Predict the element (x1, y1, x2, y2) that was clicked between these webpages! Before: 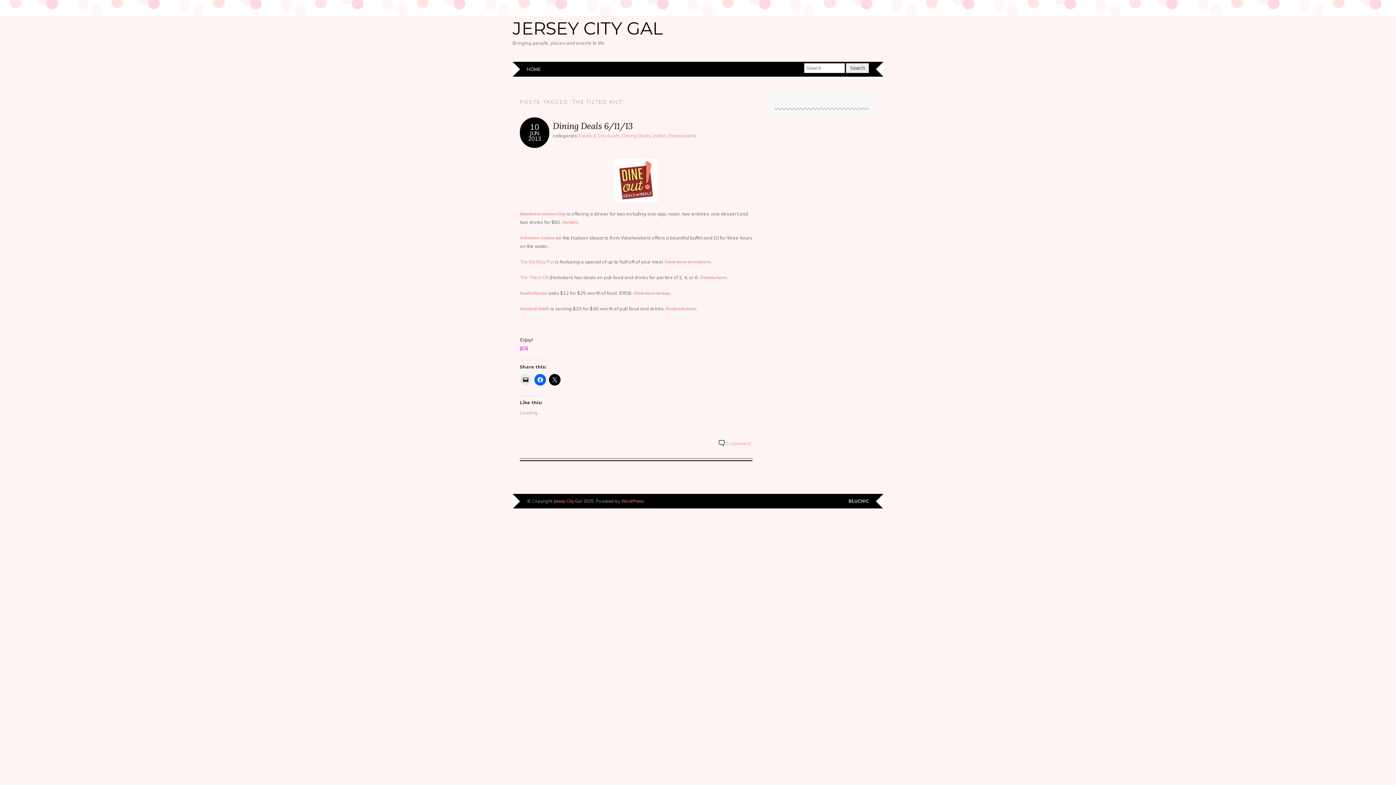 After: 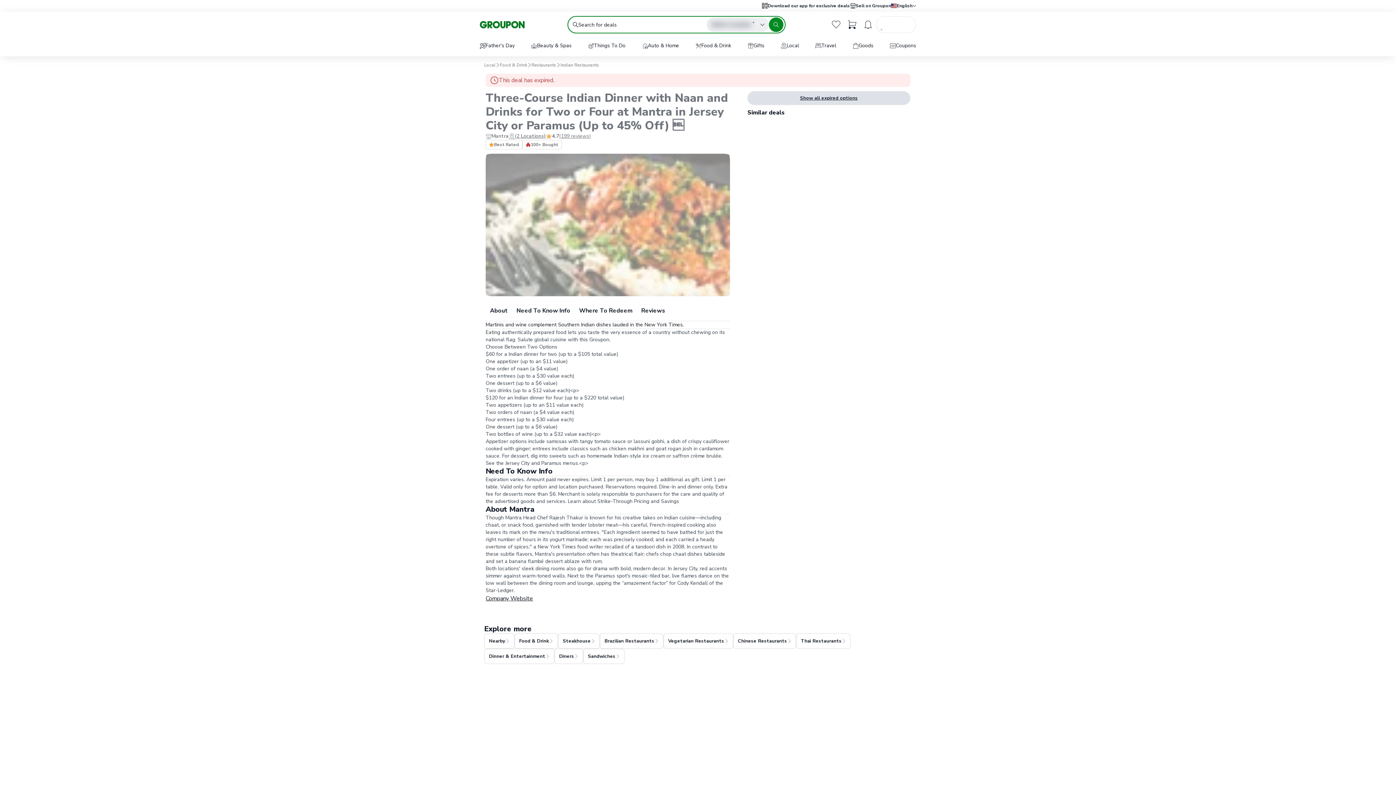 Action: label: Details bbox: (562, 219, 578, 225)